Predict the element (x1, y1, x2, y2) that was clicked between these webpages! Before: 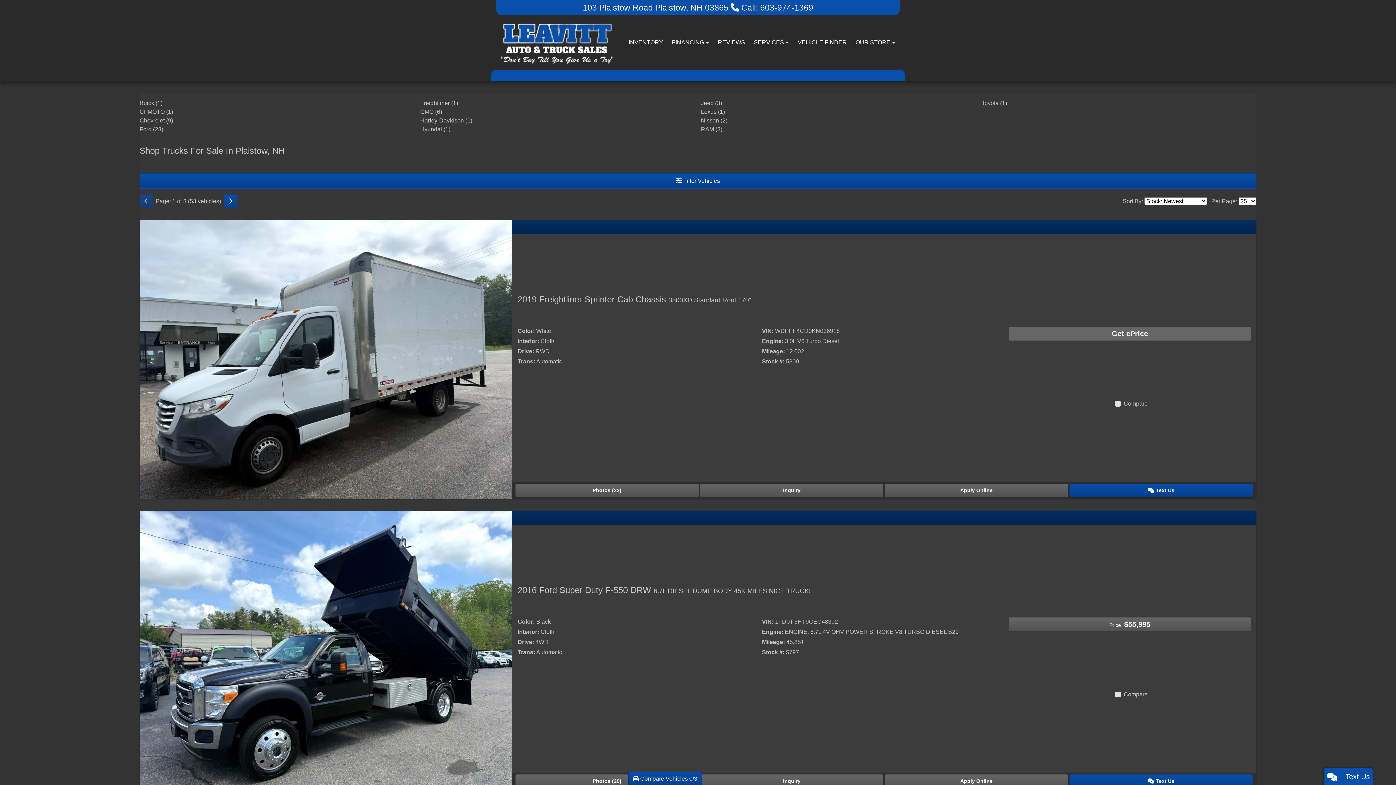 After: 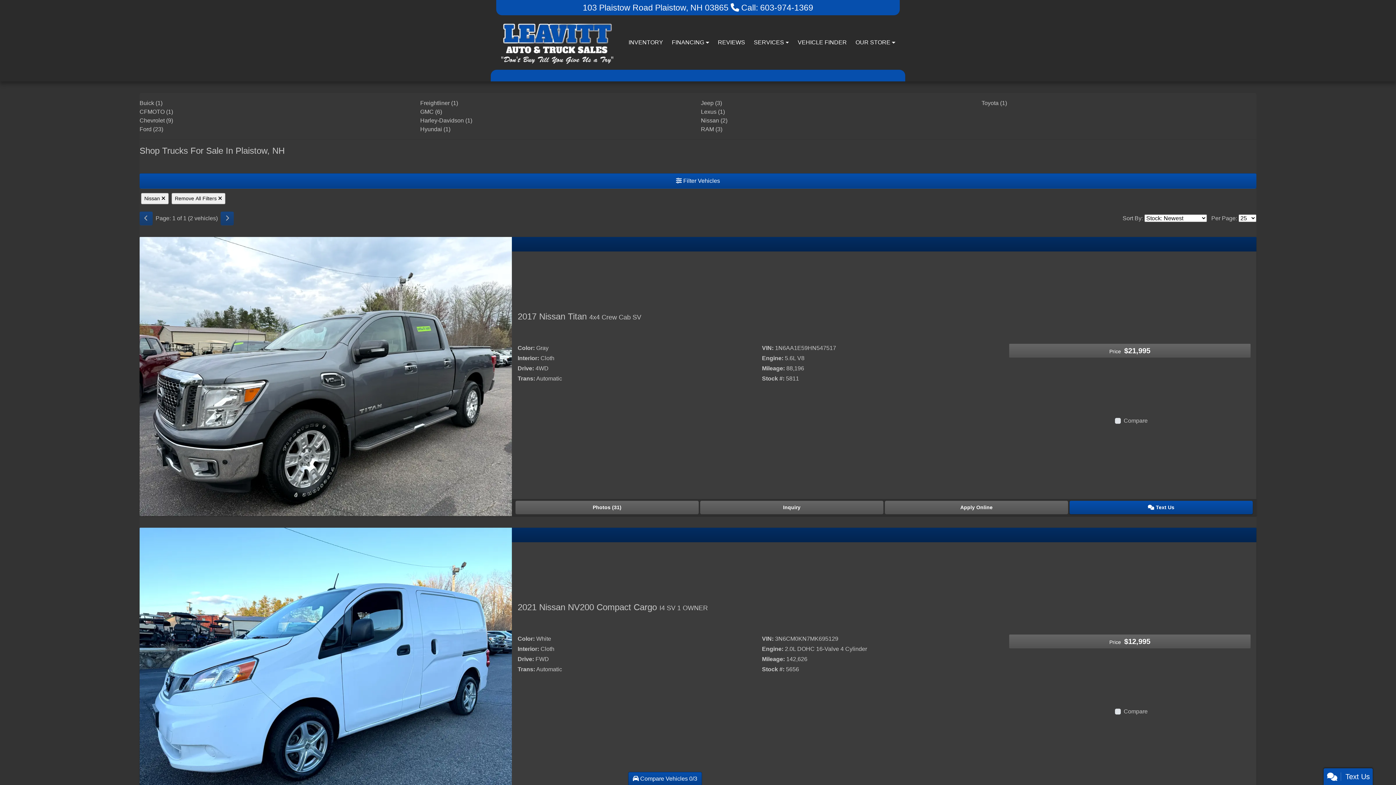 Action: label: Nissans for sale in Plaistow, NH bbox: (701, 116, 976, 125)